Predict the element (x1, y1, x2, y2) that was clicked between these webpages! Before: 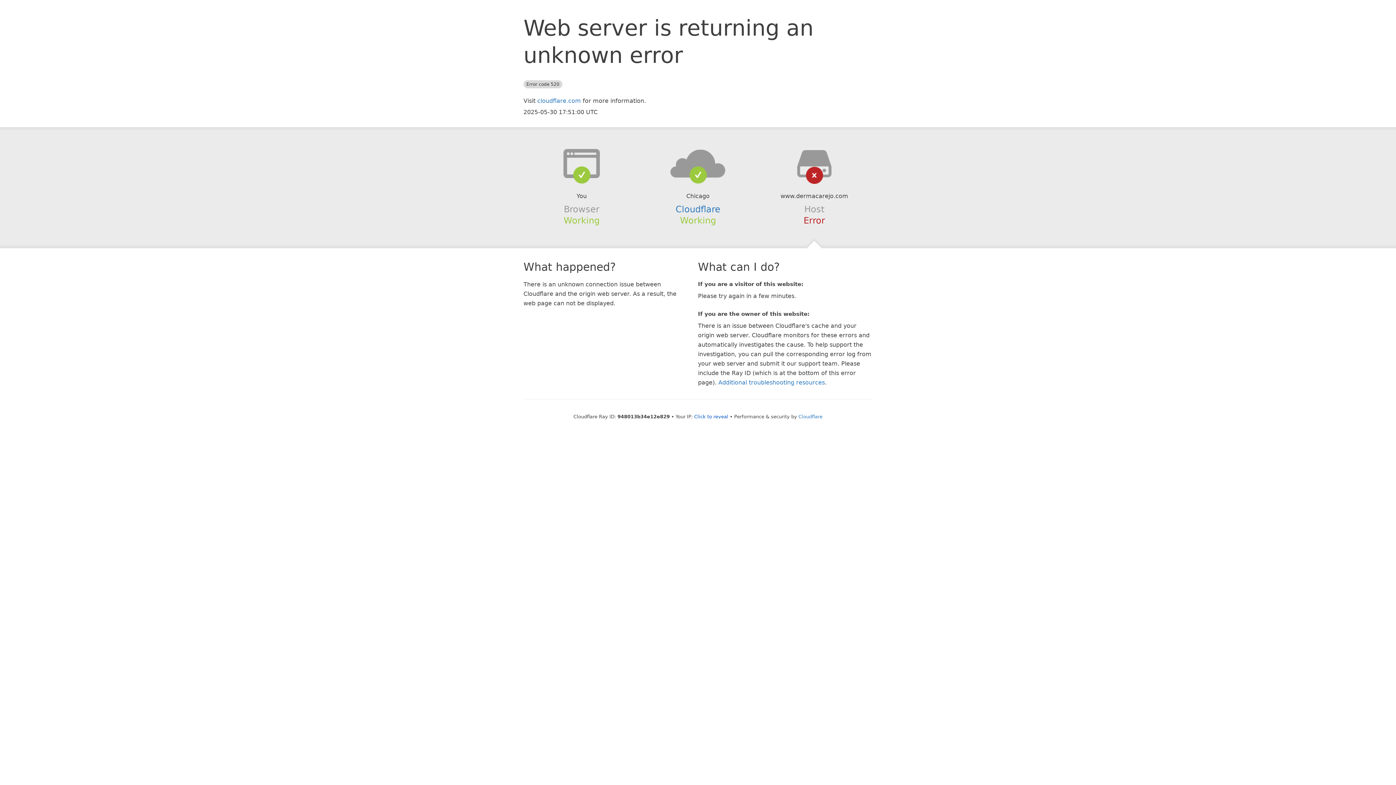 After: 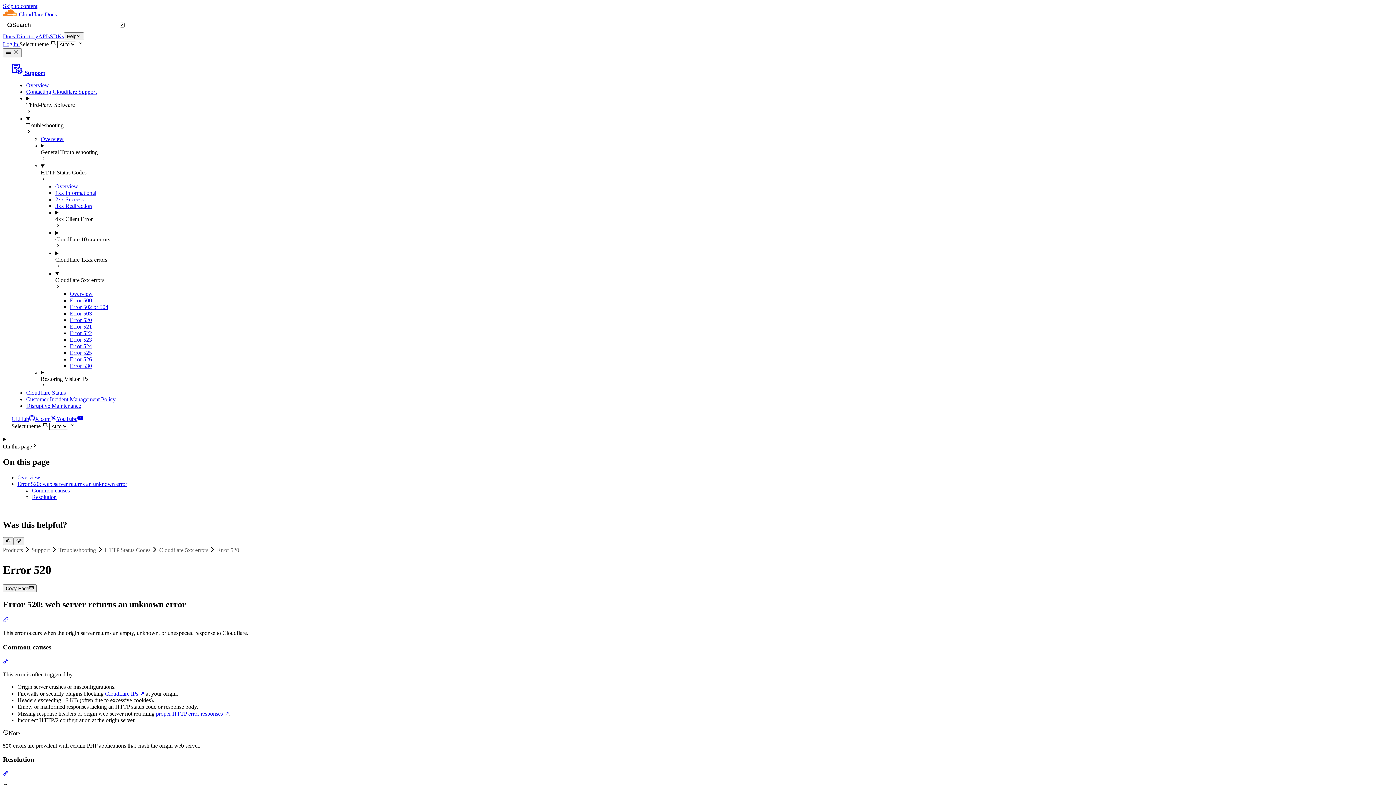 Action: bbox: (718, 379, 825, 386) label: Additional troubleshooting resources